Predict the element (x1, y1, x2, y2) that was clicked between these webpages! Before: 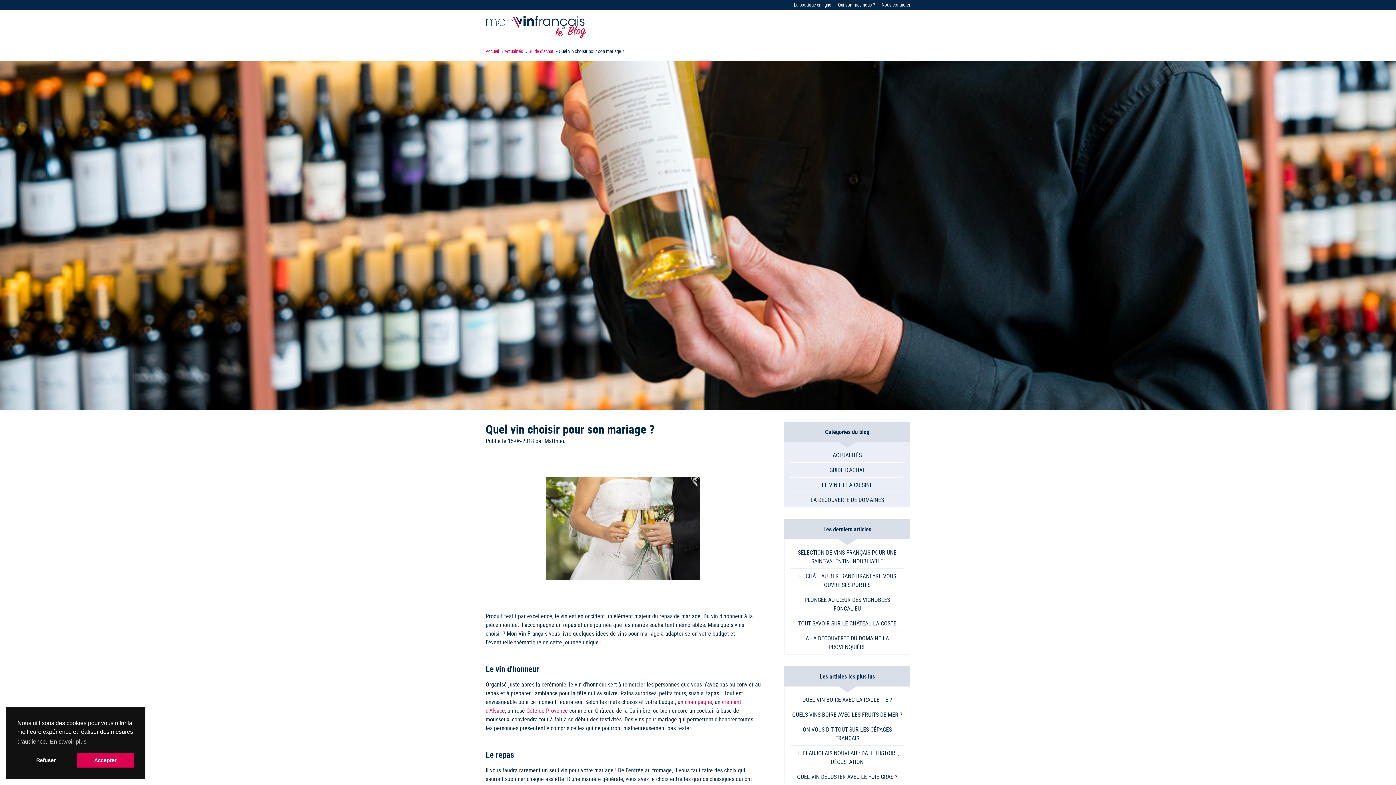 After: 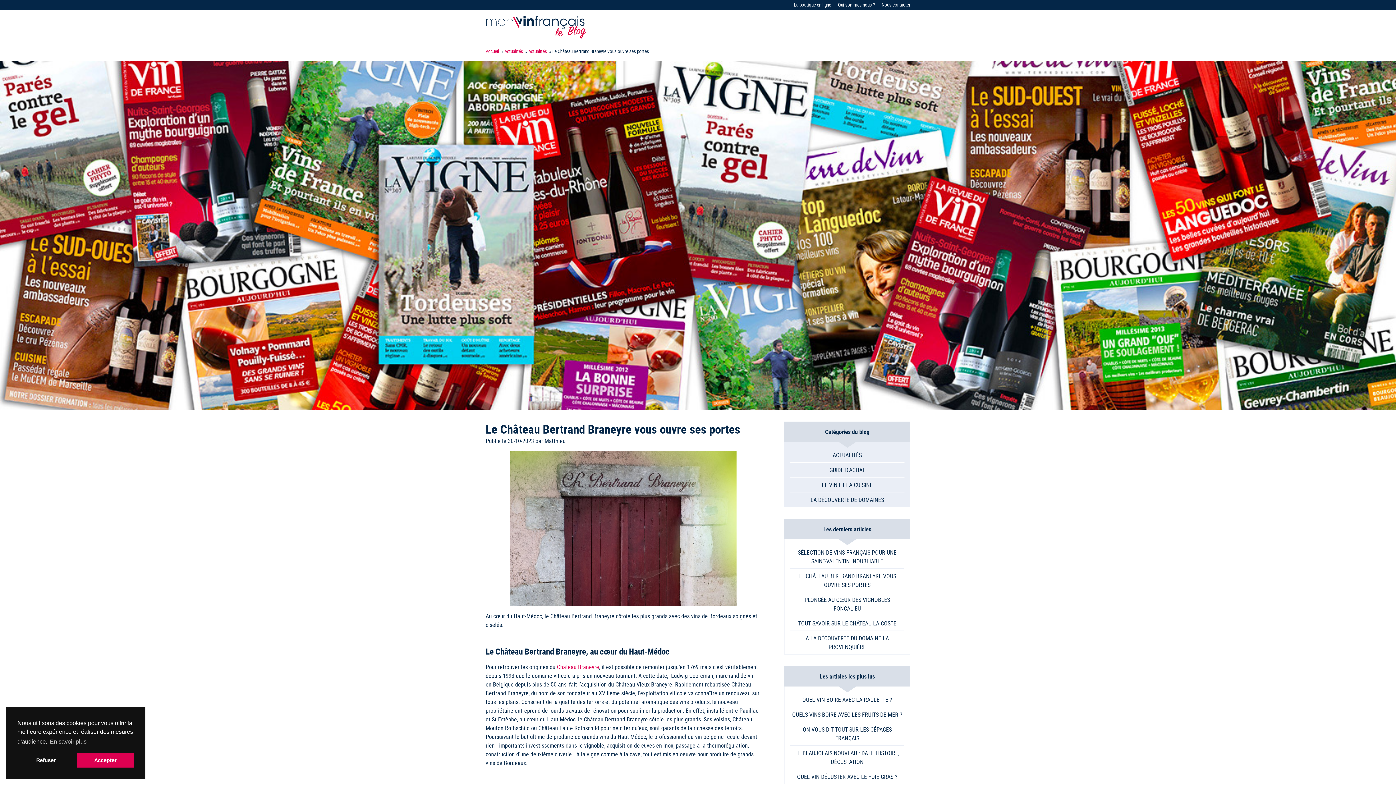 Action: bbox: (790, 572, 904, 589) label: LE CHÂTEAU BERTRAND BRANEYRE VOUS OUVRE SES PORTES